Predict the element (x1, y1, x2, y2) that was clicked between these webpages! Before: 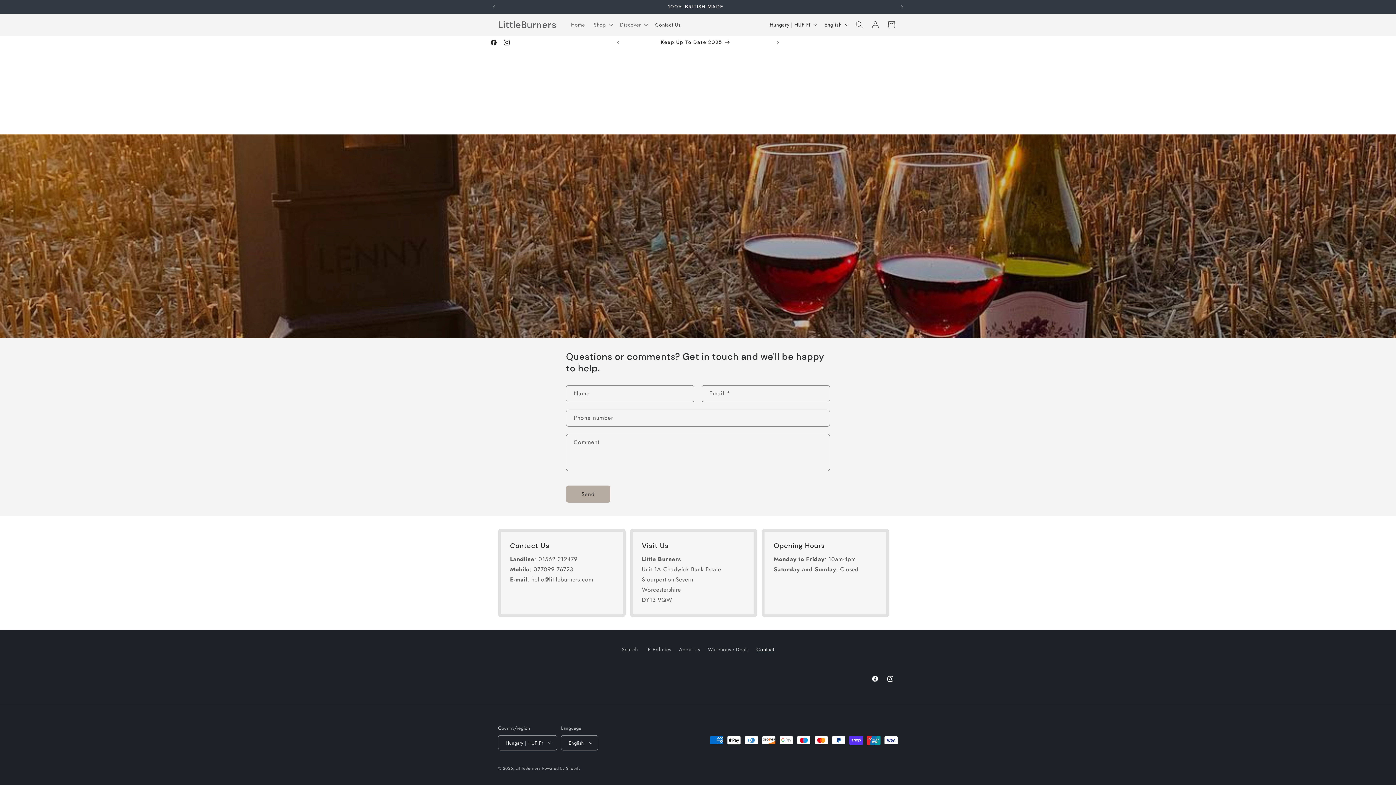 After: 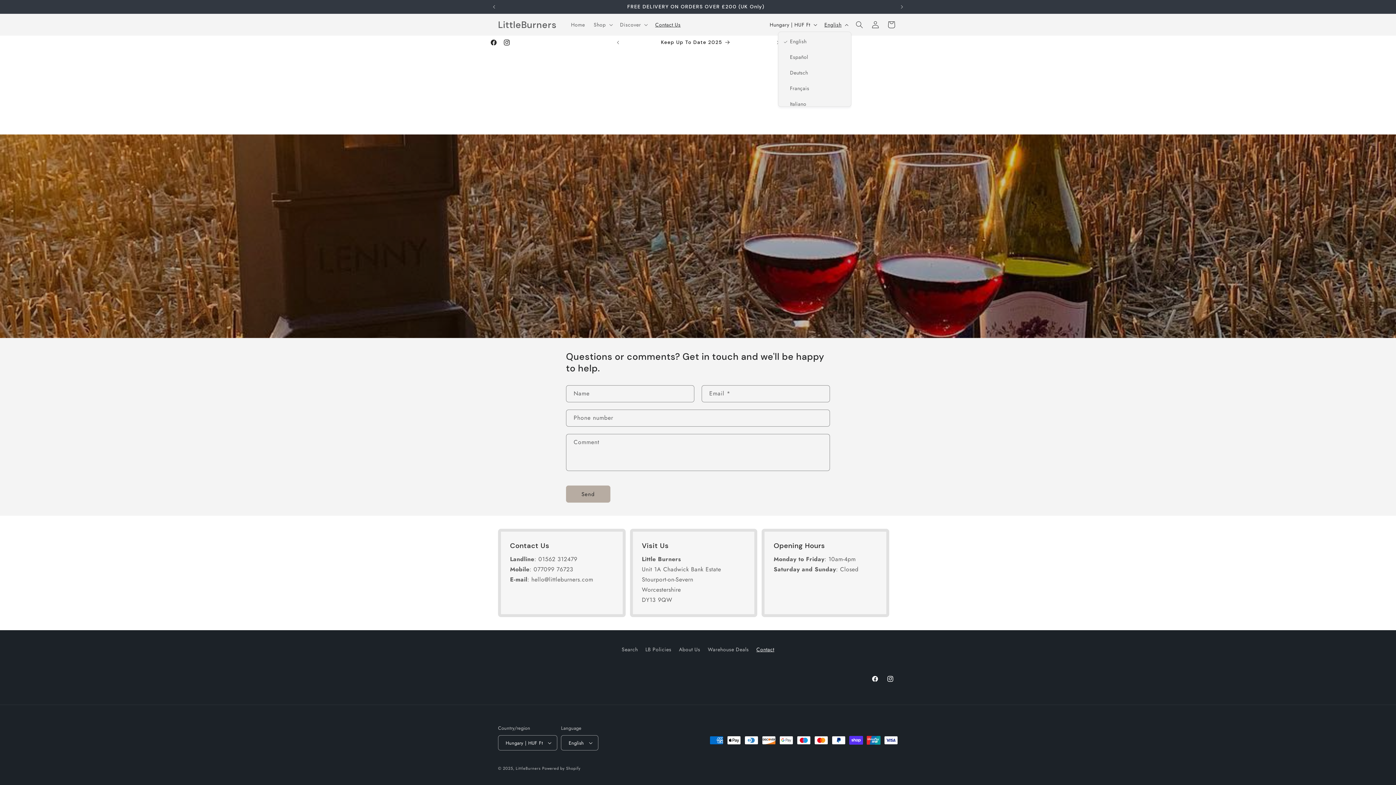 Action: bbox: (820, 17, 851, 31) label: English